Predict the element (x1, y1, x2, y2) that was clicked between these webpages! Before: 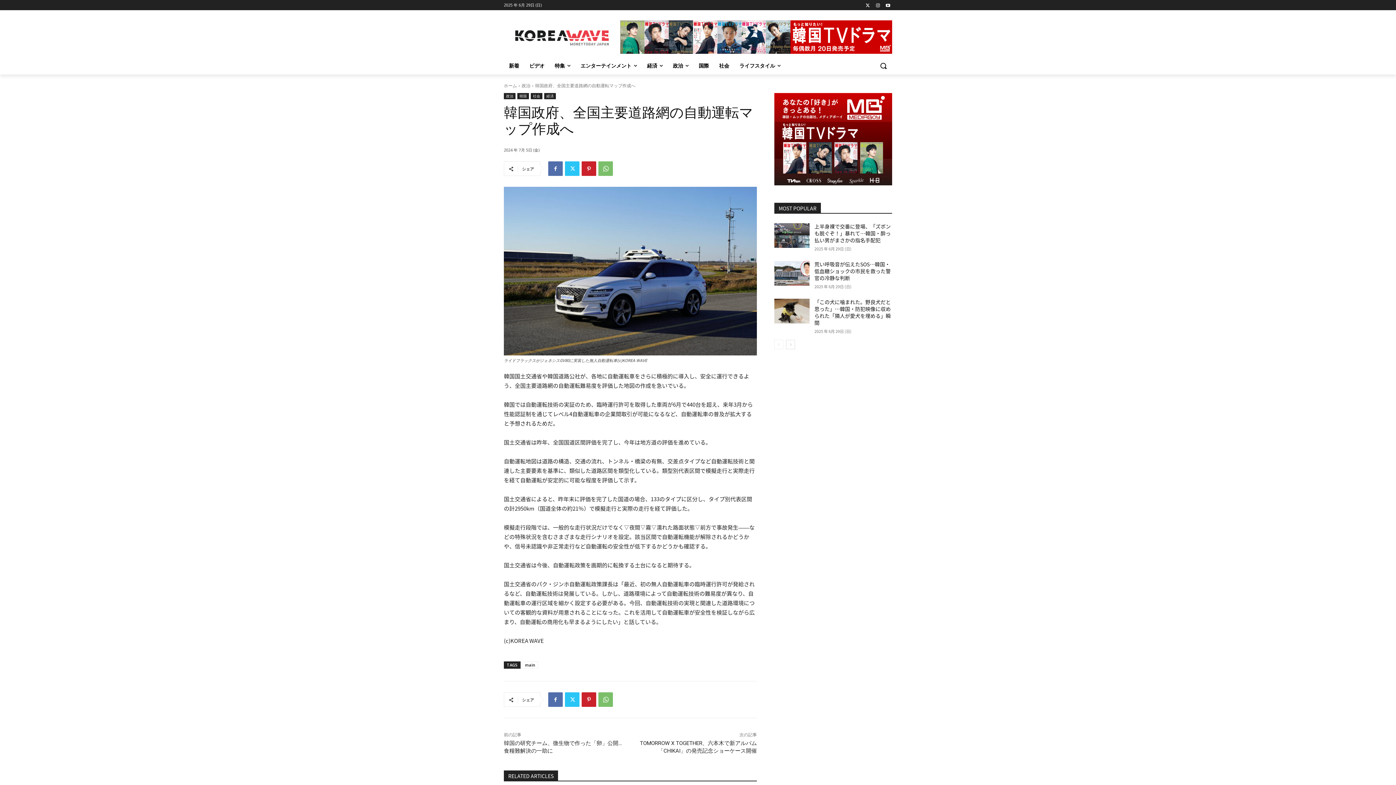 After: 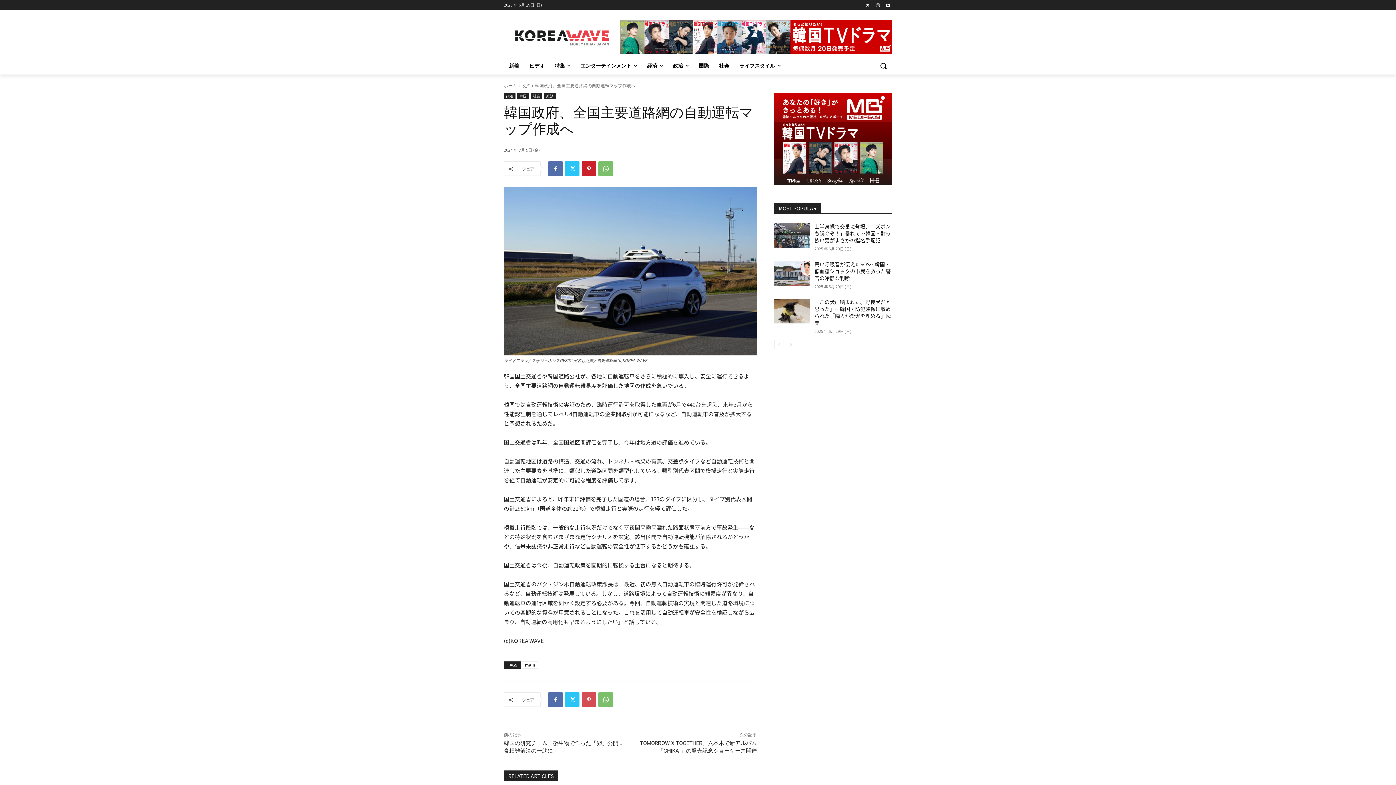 Action: bbox: (581, 692, 596, 707)